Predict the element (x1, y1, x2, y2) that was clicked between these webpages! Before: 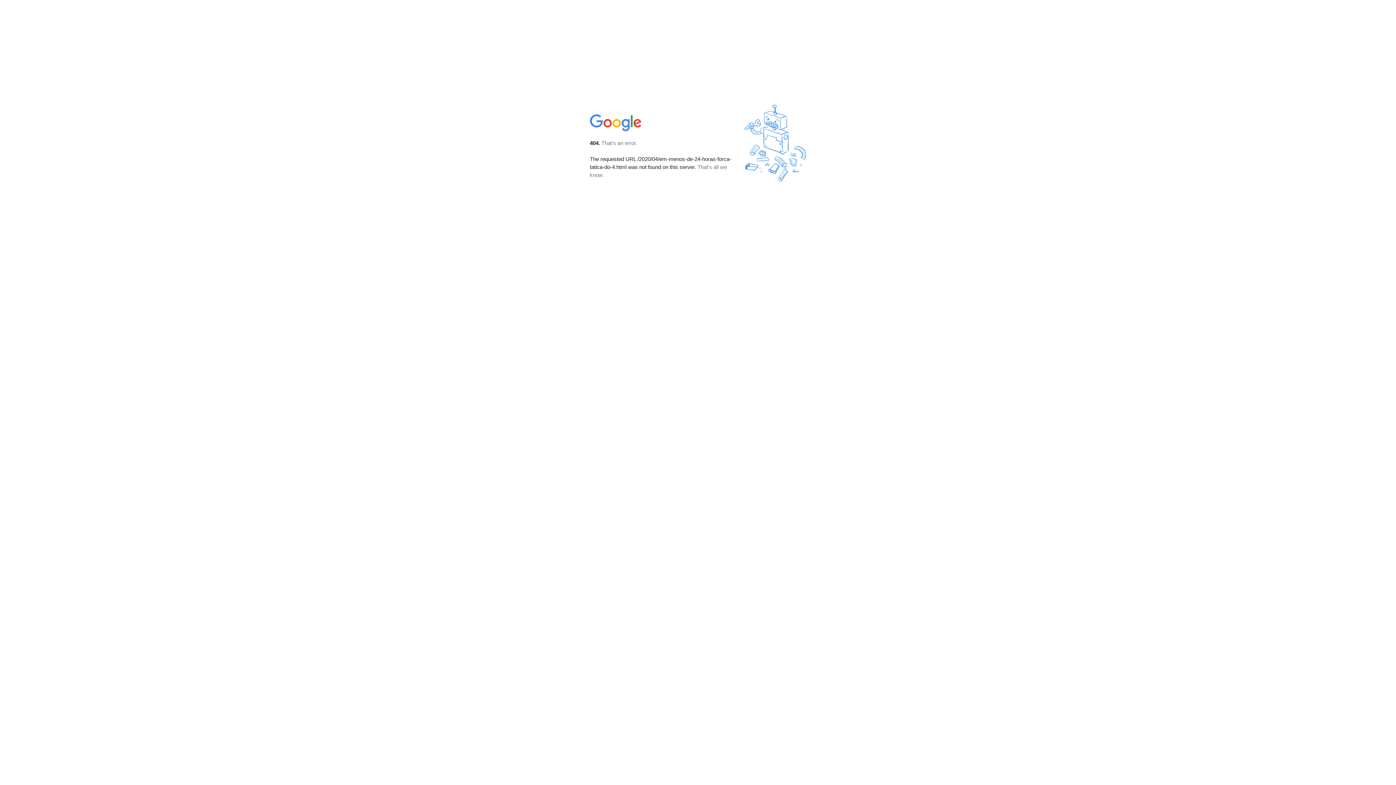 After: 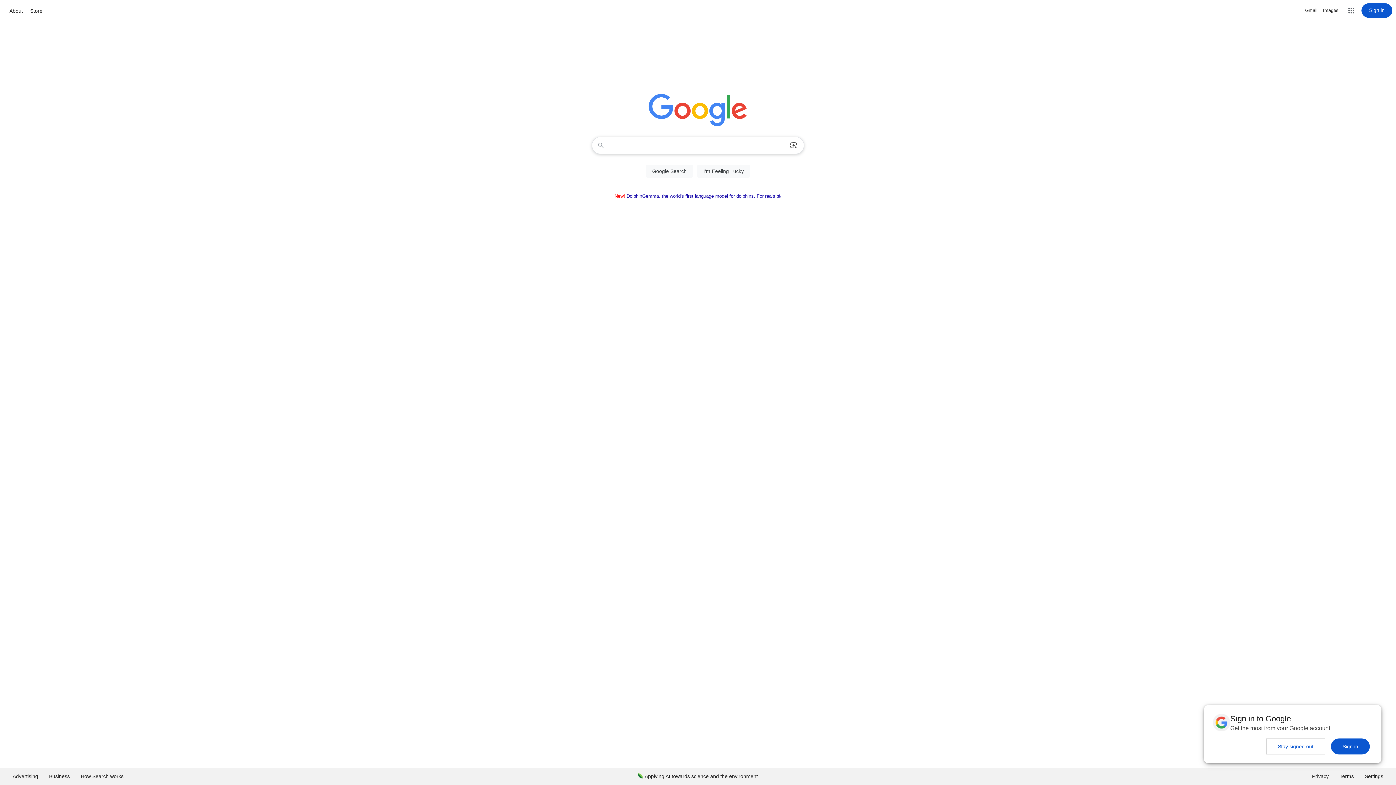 Action: bbox: (590, 127, 642, 134)